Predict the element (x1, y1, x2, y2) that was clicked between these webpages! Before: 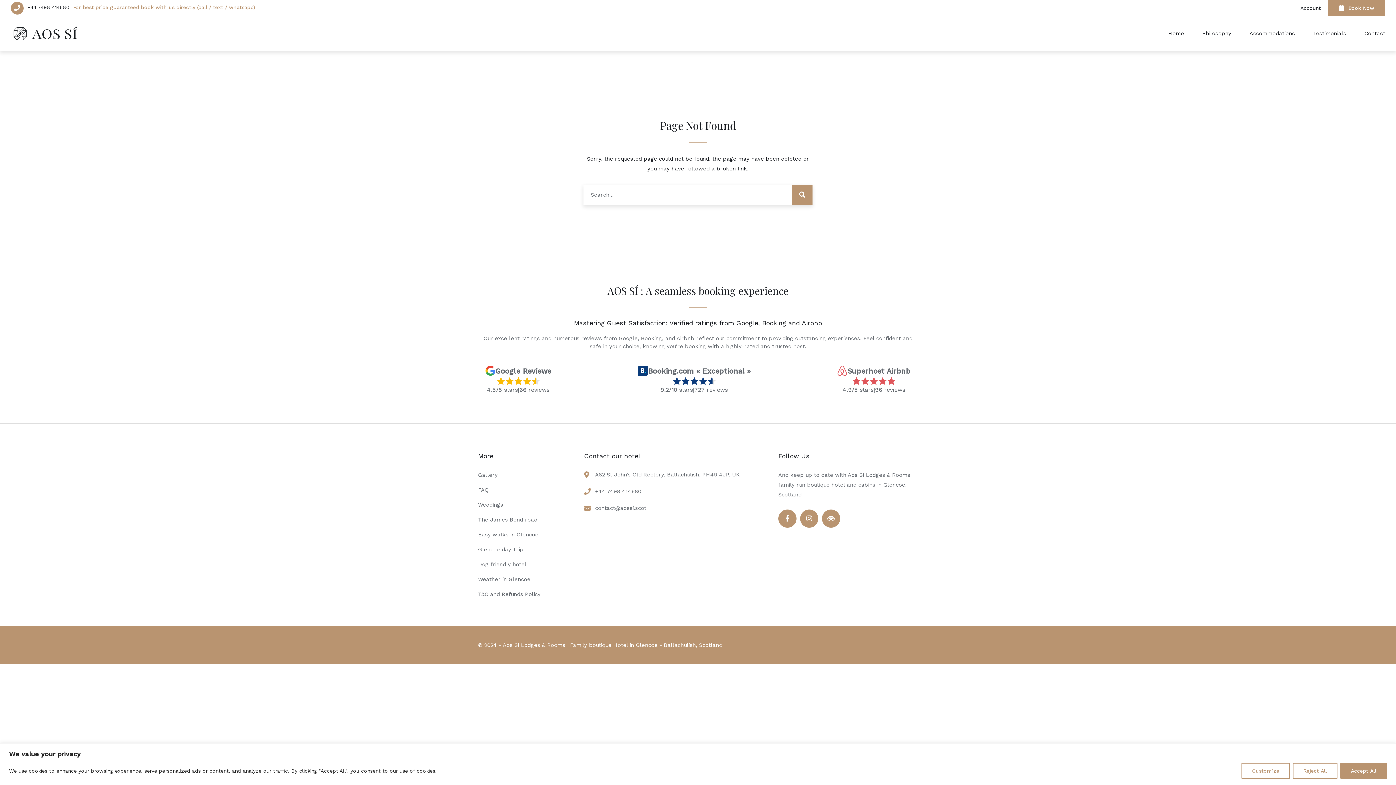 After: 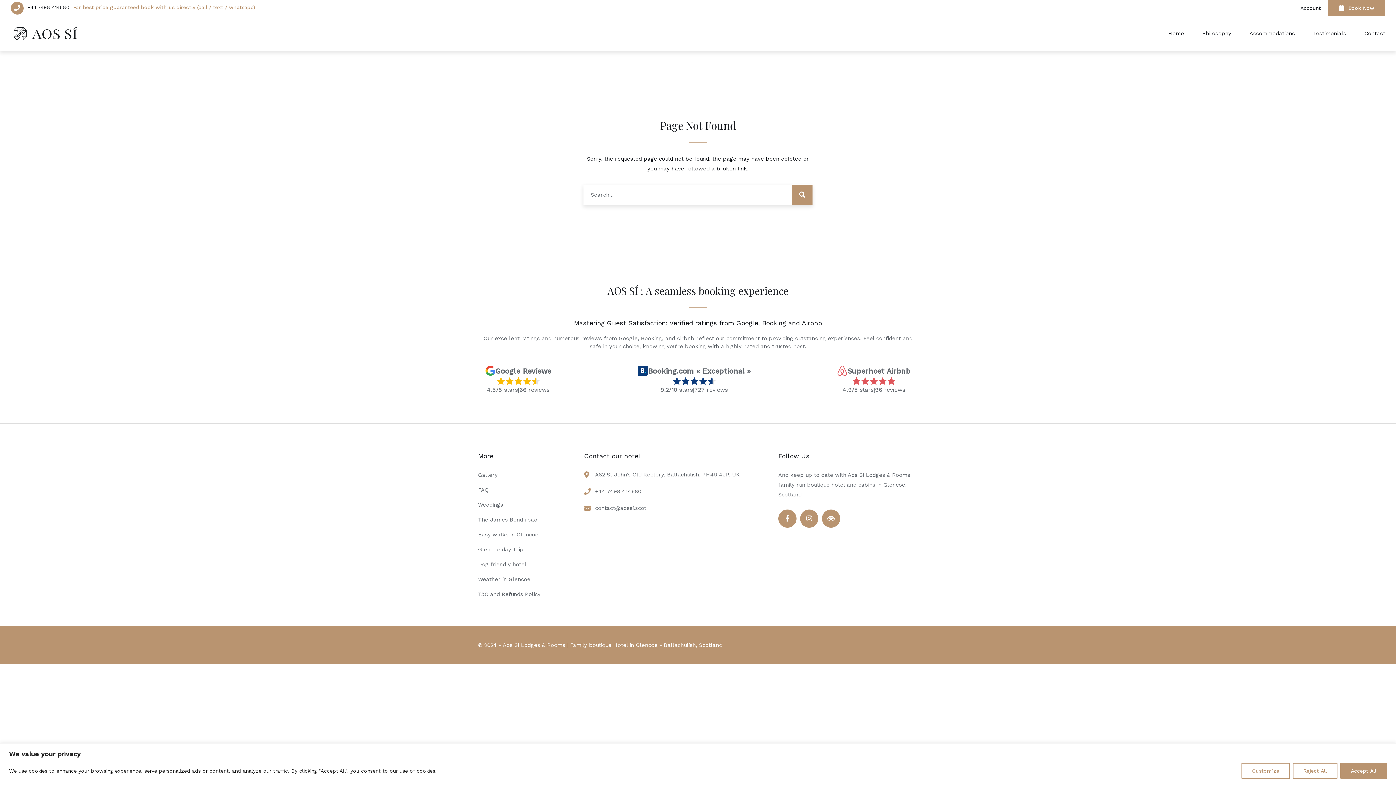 Action: bbox: (27, 4, 69, 10) label: +44 7498 414680